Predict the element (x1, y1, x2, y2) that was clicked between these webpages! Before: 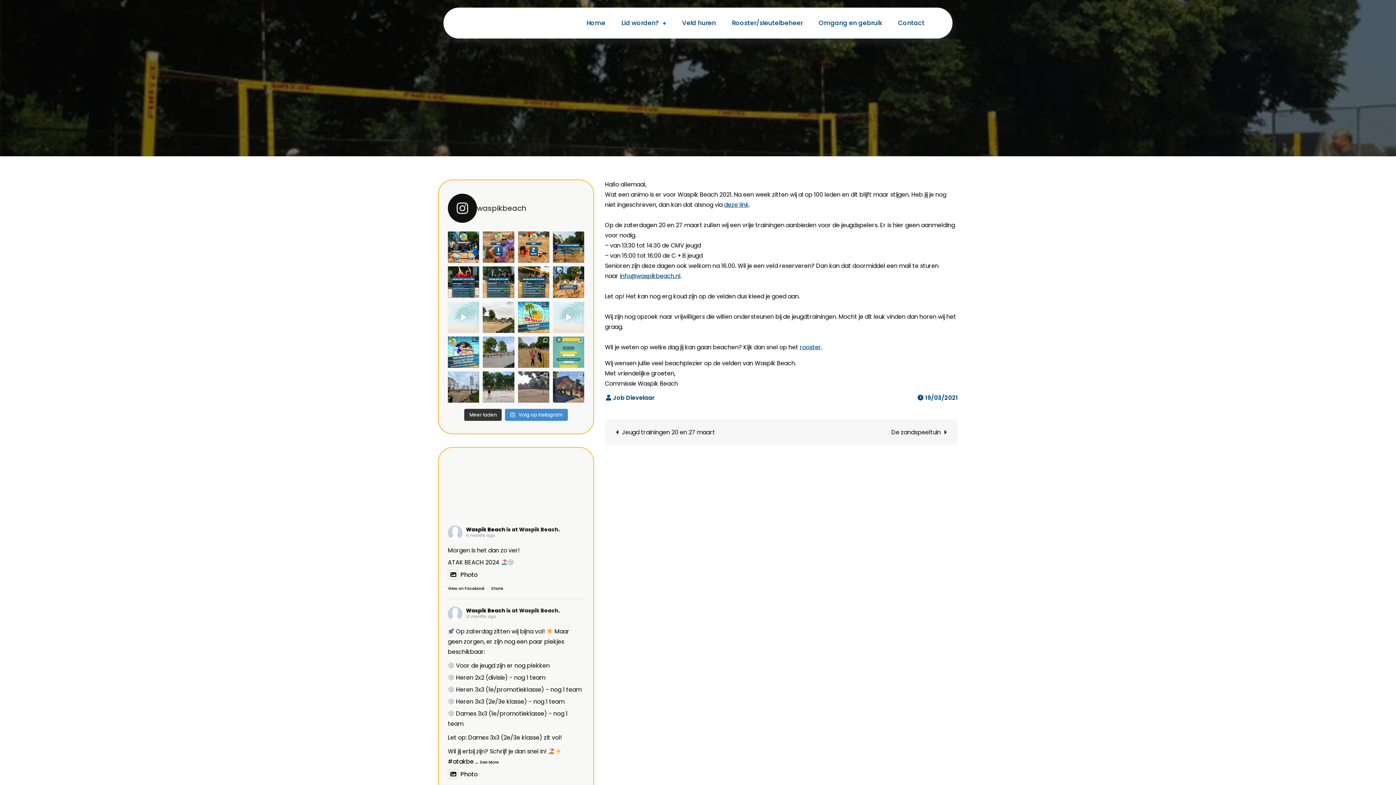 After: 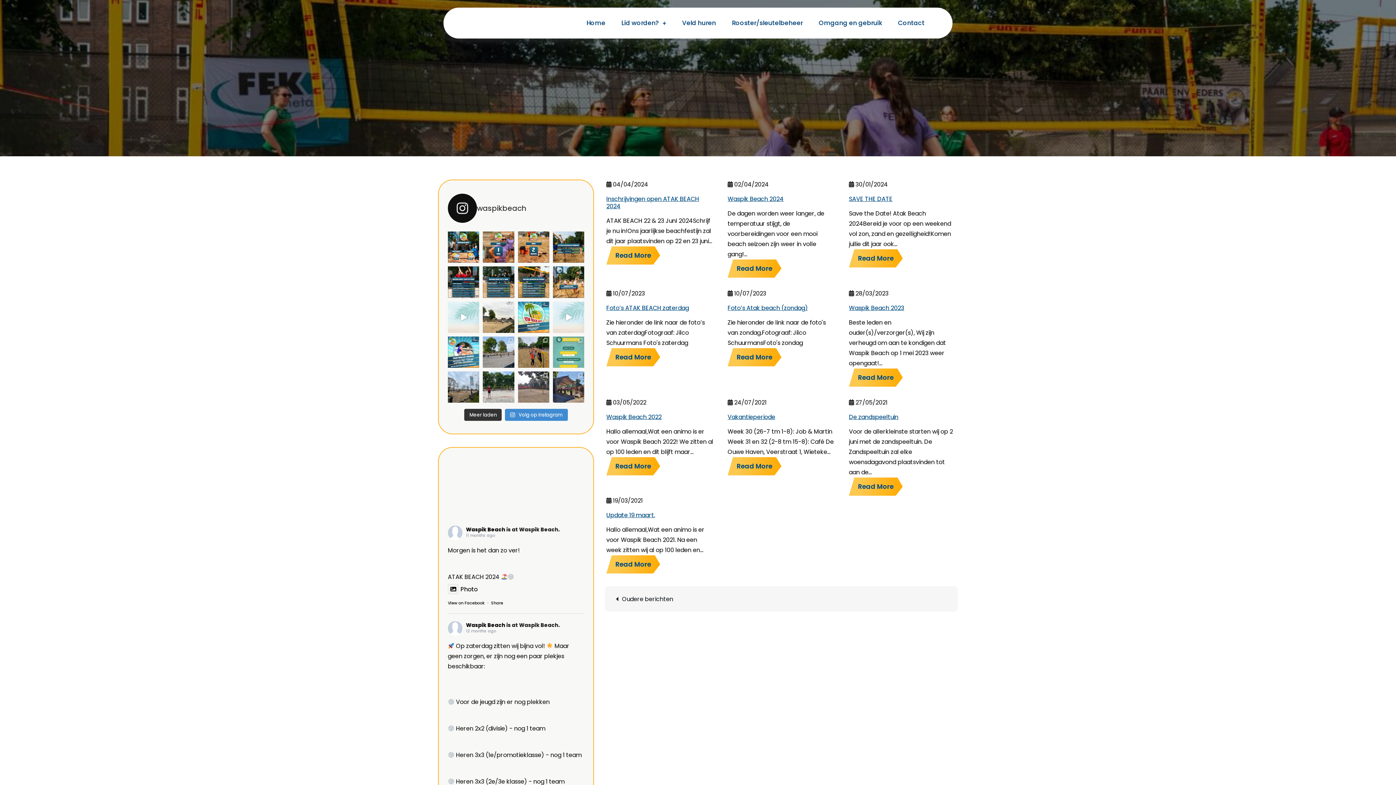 Action: bbox: (606, 393, 654, 402) label: Job Dievelaar